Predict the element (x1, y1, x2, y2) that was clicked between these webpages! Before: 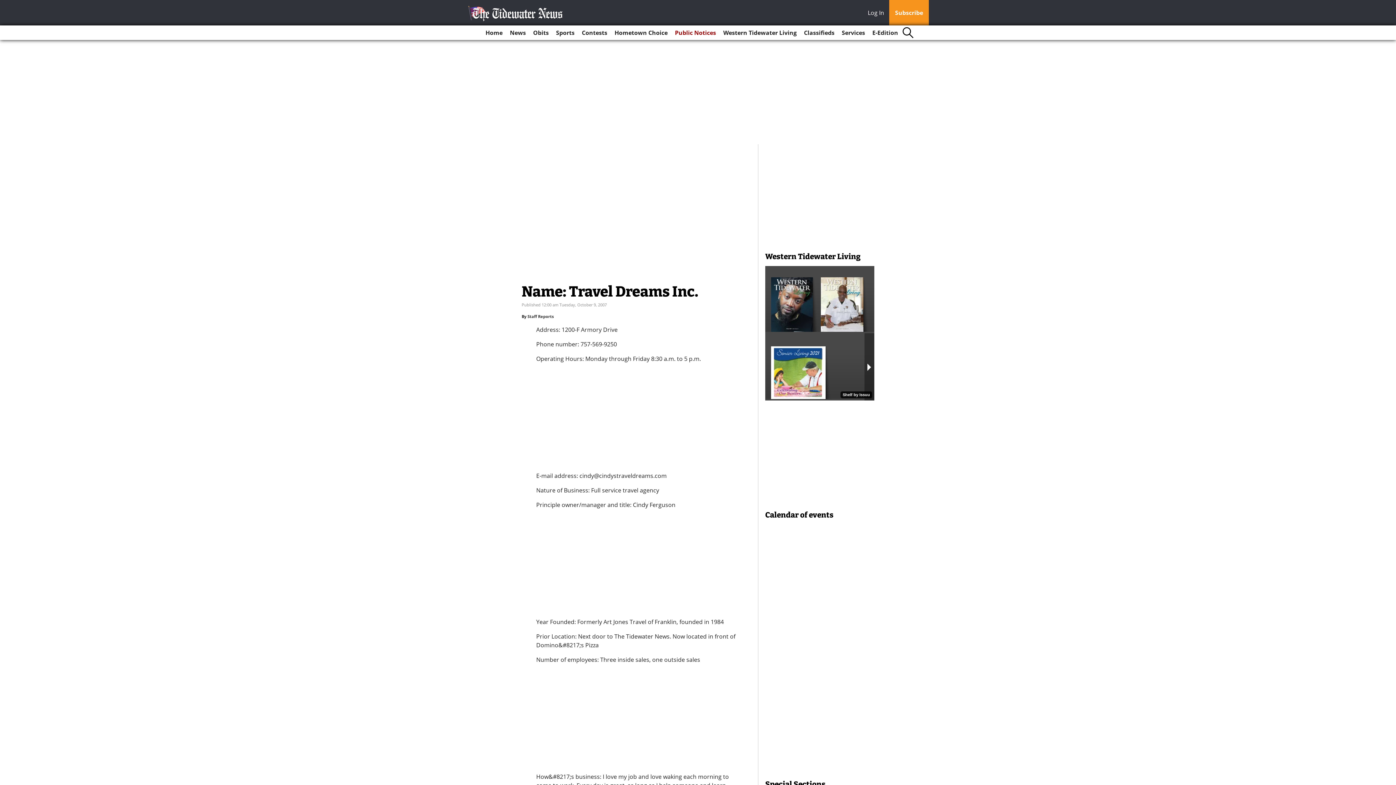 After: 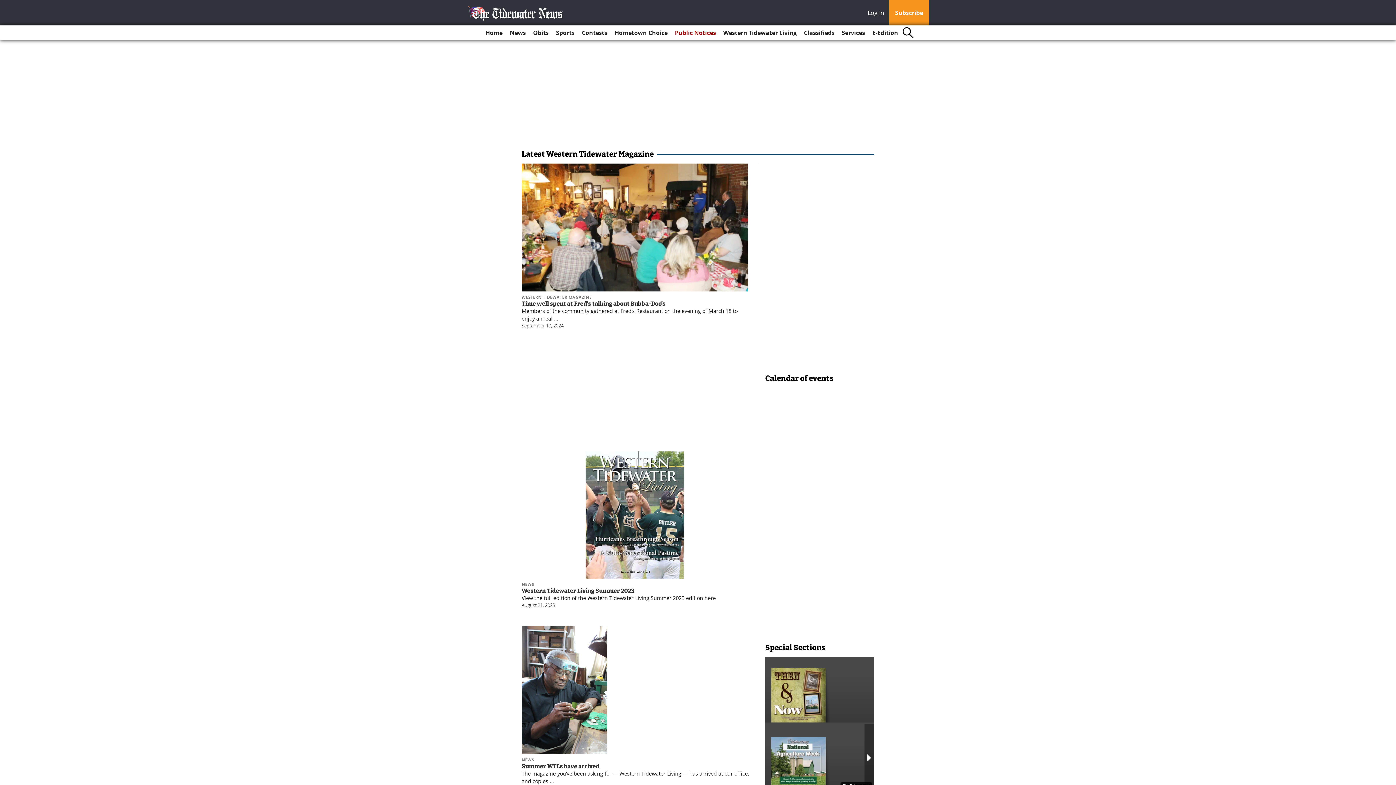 Action: label: Western Tidewater Living bbox: (720, 25, 799, 40)